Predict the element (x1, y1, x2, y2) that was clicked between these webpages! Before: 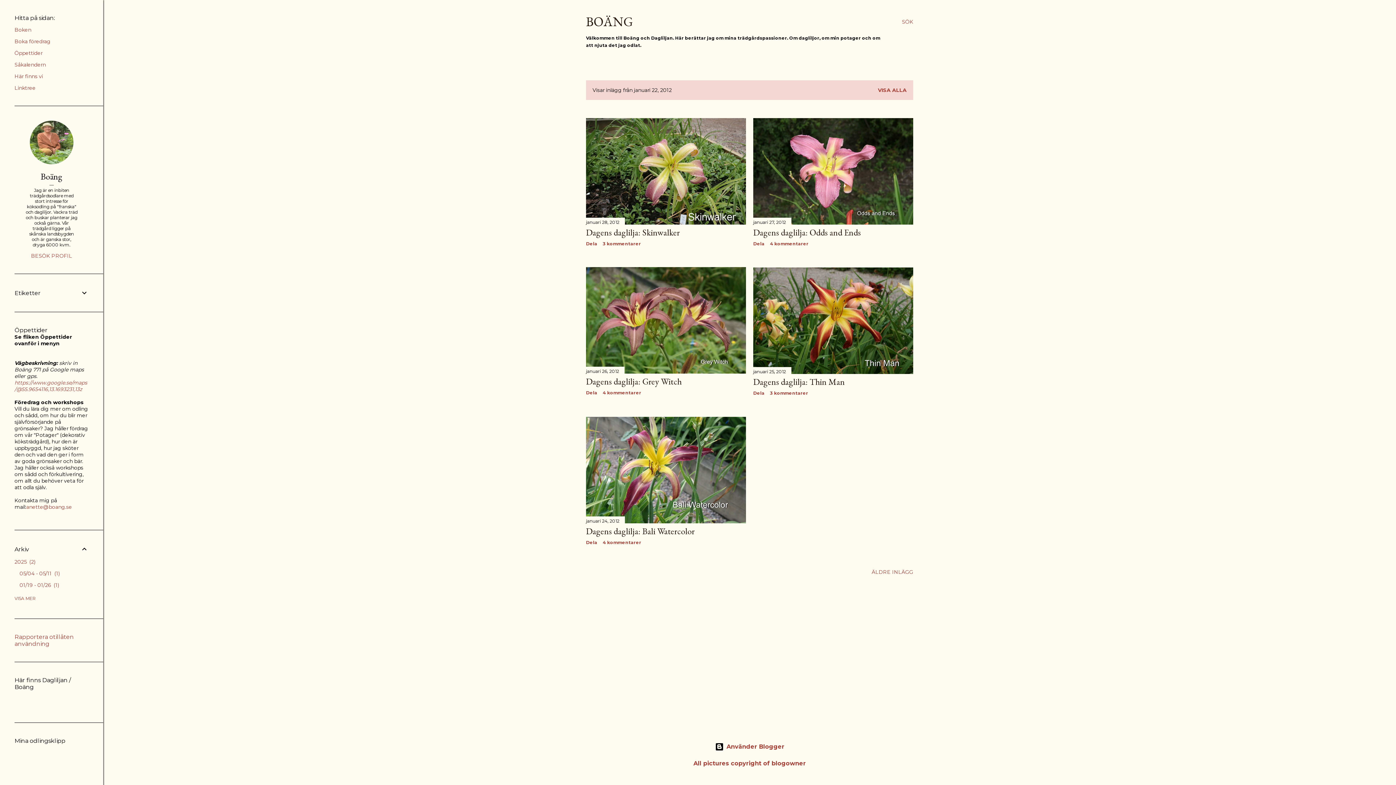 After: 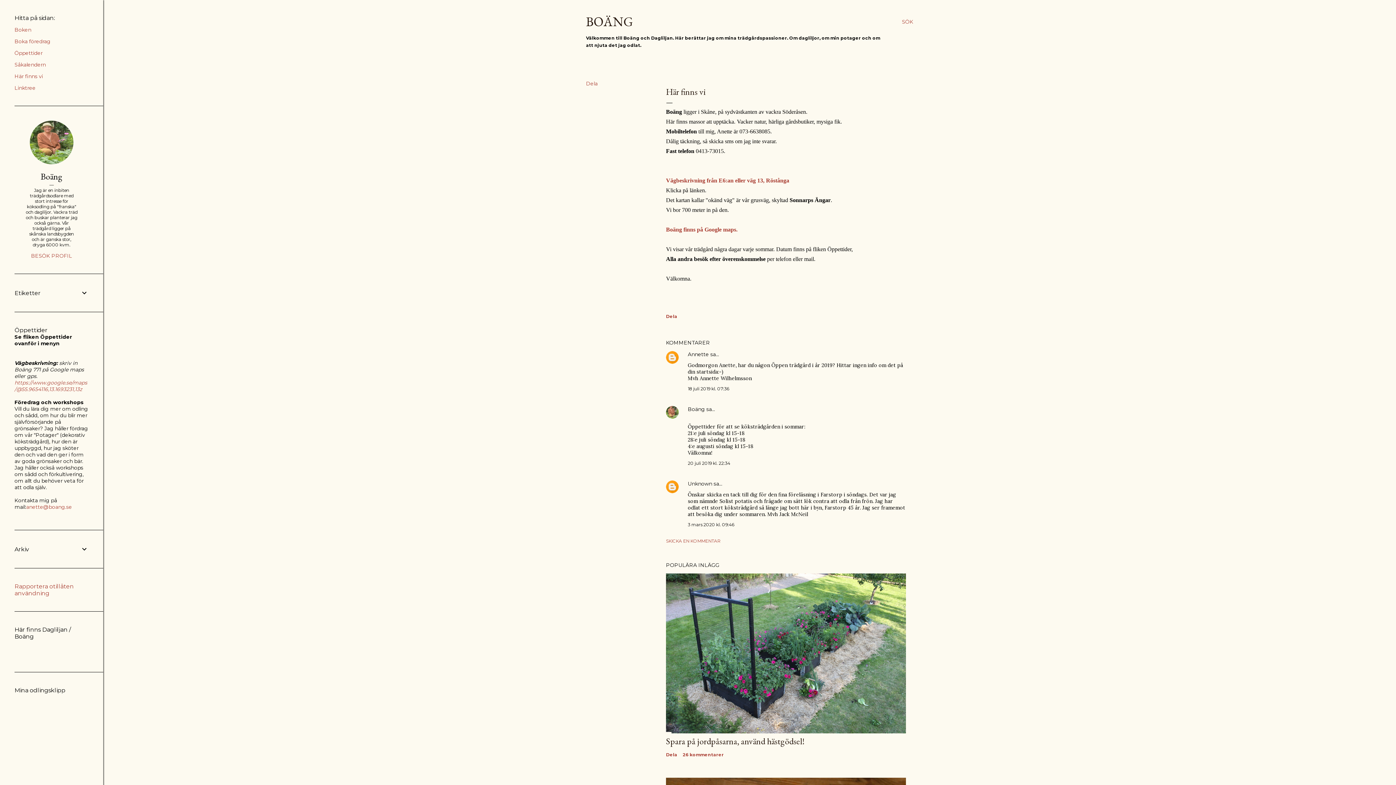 Action: label: Här finns vi bbox: (14, 73, 42, 79)